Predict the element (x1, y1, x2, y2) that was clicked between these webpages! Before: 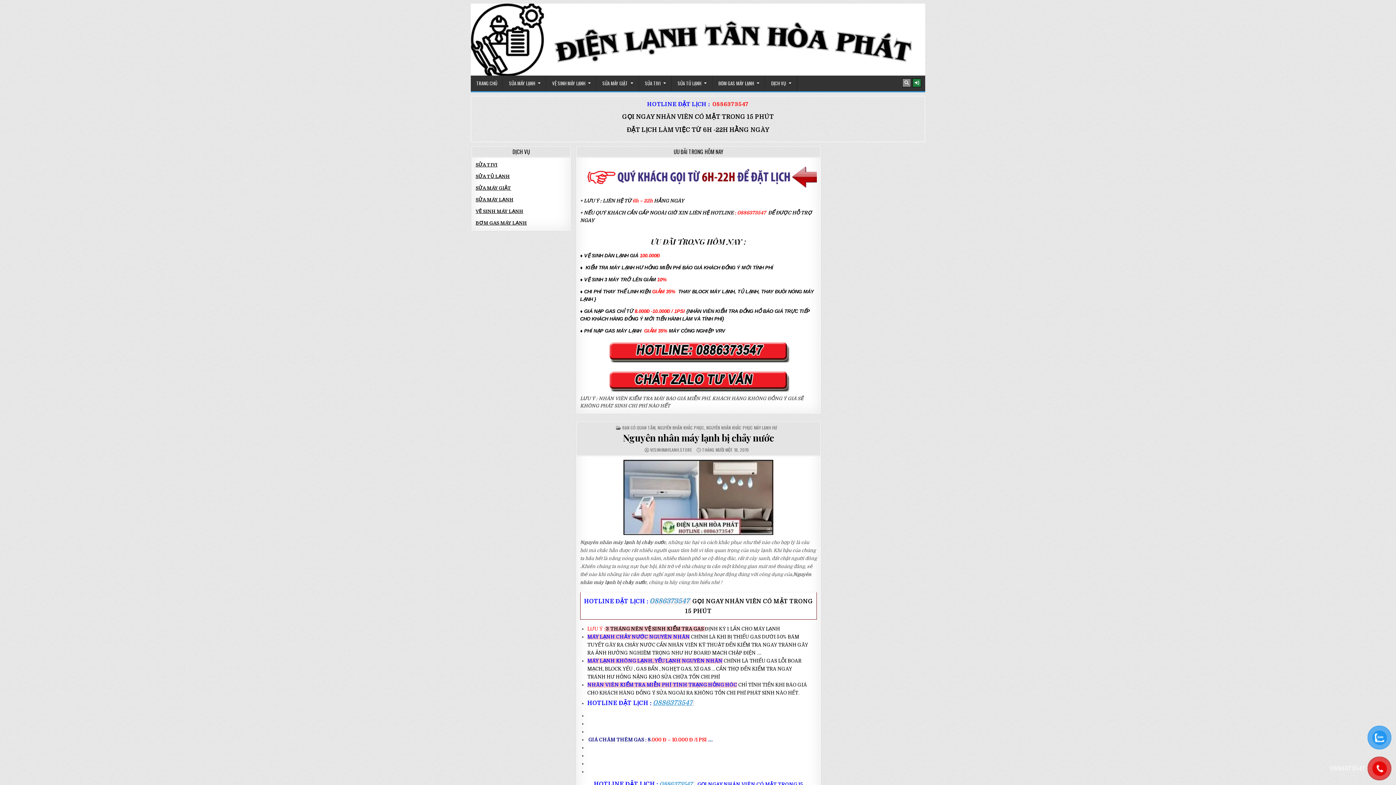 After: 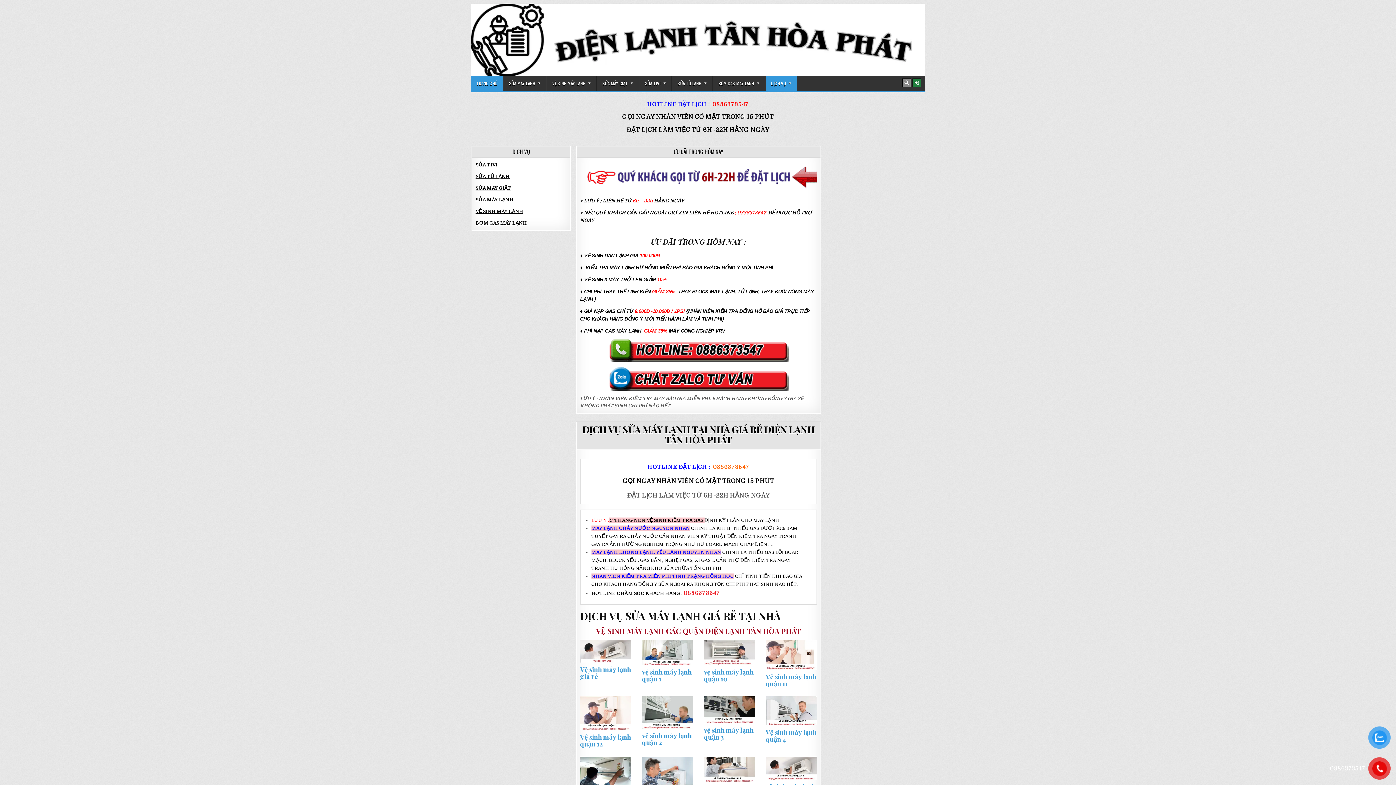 Action: bbox: (470, 3, 925, 75)